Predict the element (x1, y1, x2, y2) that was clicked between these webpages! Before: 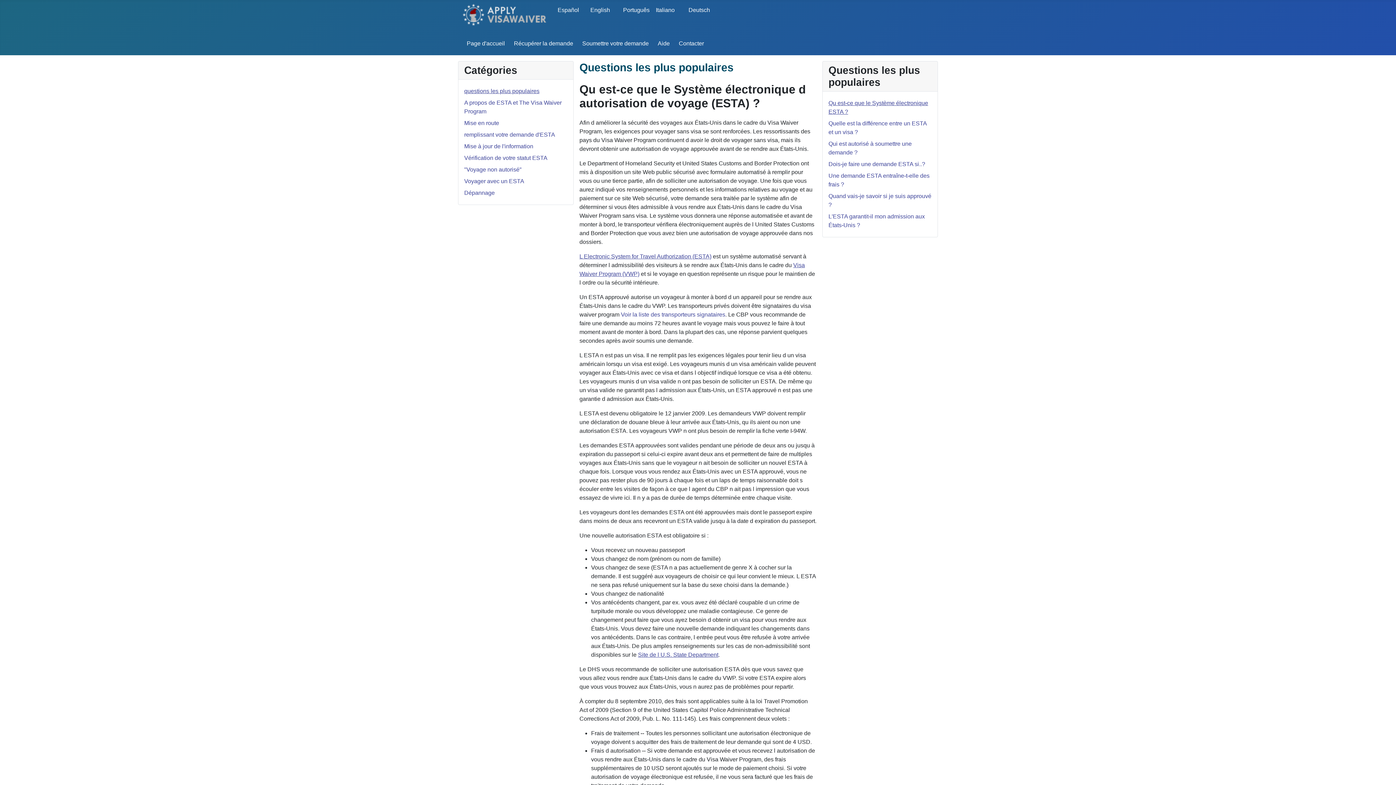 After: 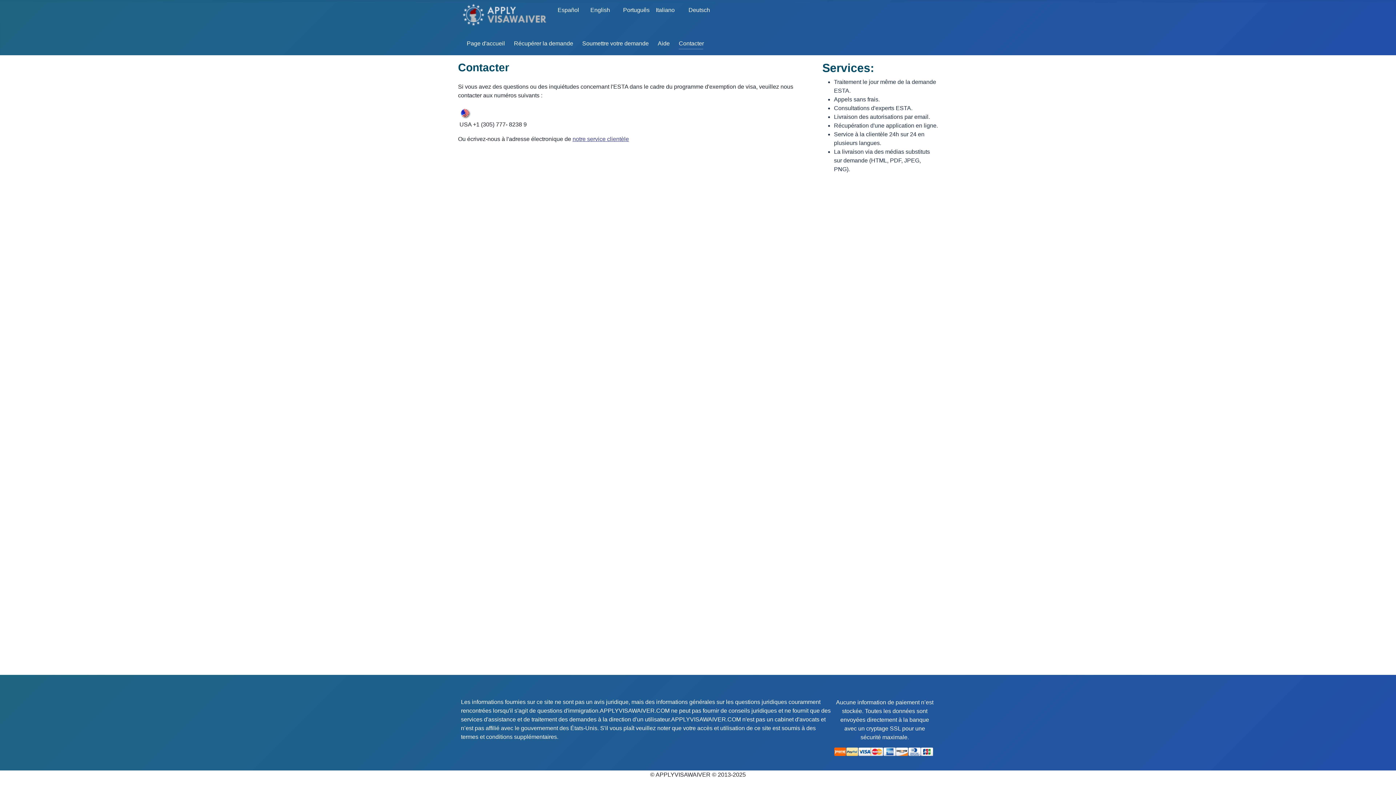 Action: bbox: (678, 40, 704, 46) label: Contacter